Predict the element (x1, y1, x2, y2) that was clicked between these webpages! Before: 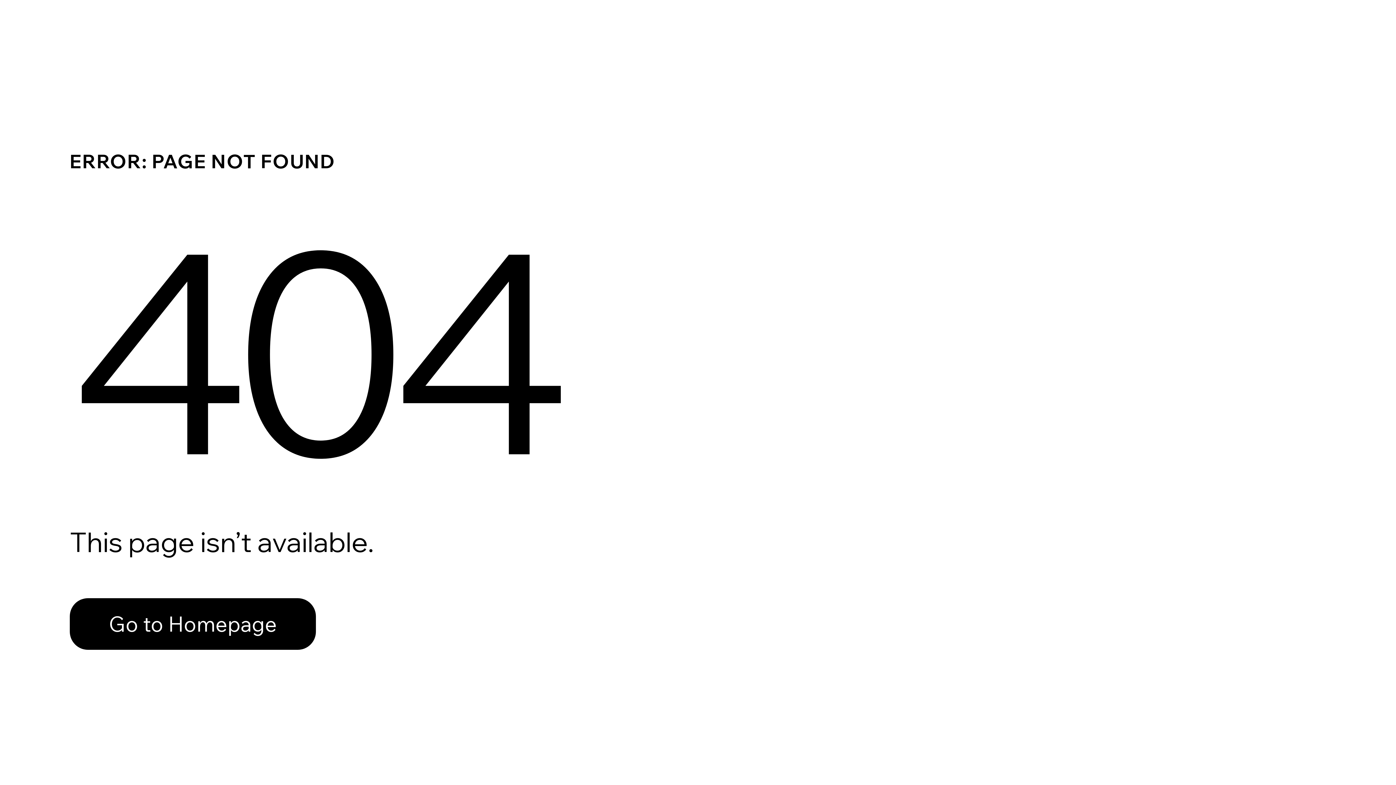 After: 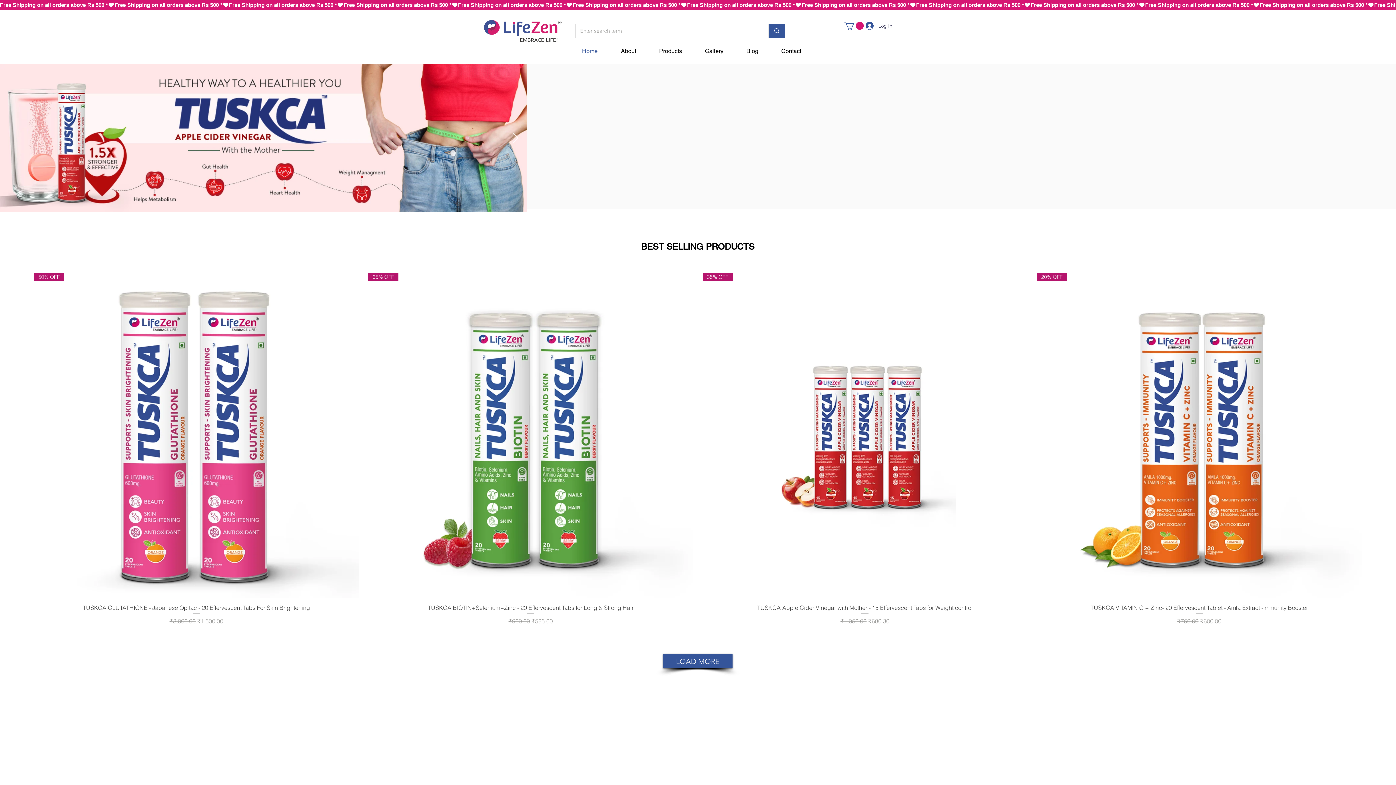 Action: bbox: (69, 598, 316, 650) label: Go to Homepage